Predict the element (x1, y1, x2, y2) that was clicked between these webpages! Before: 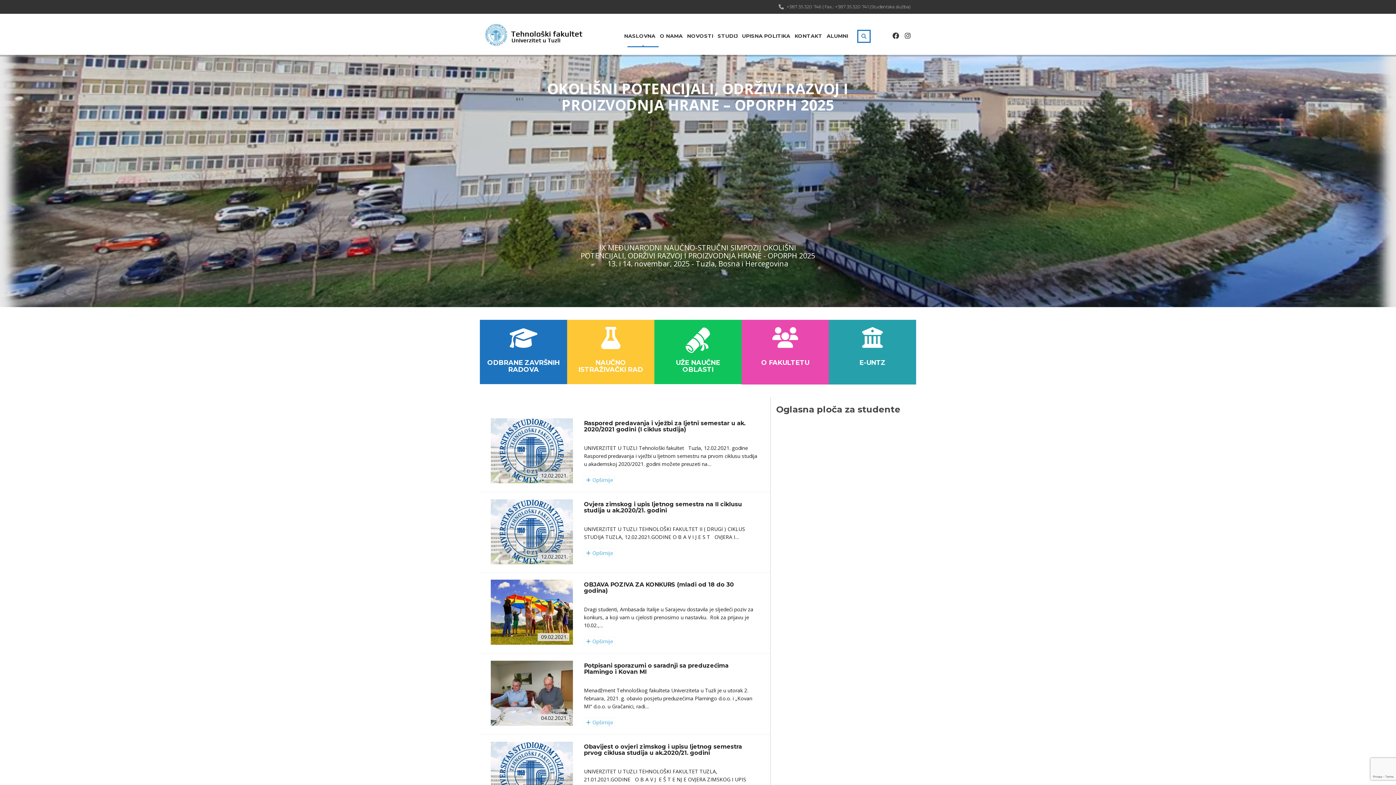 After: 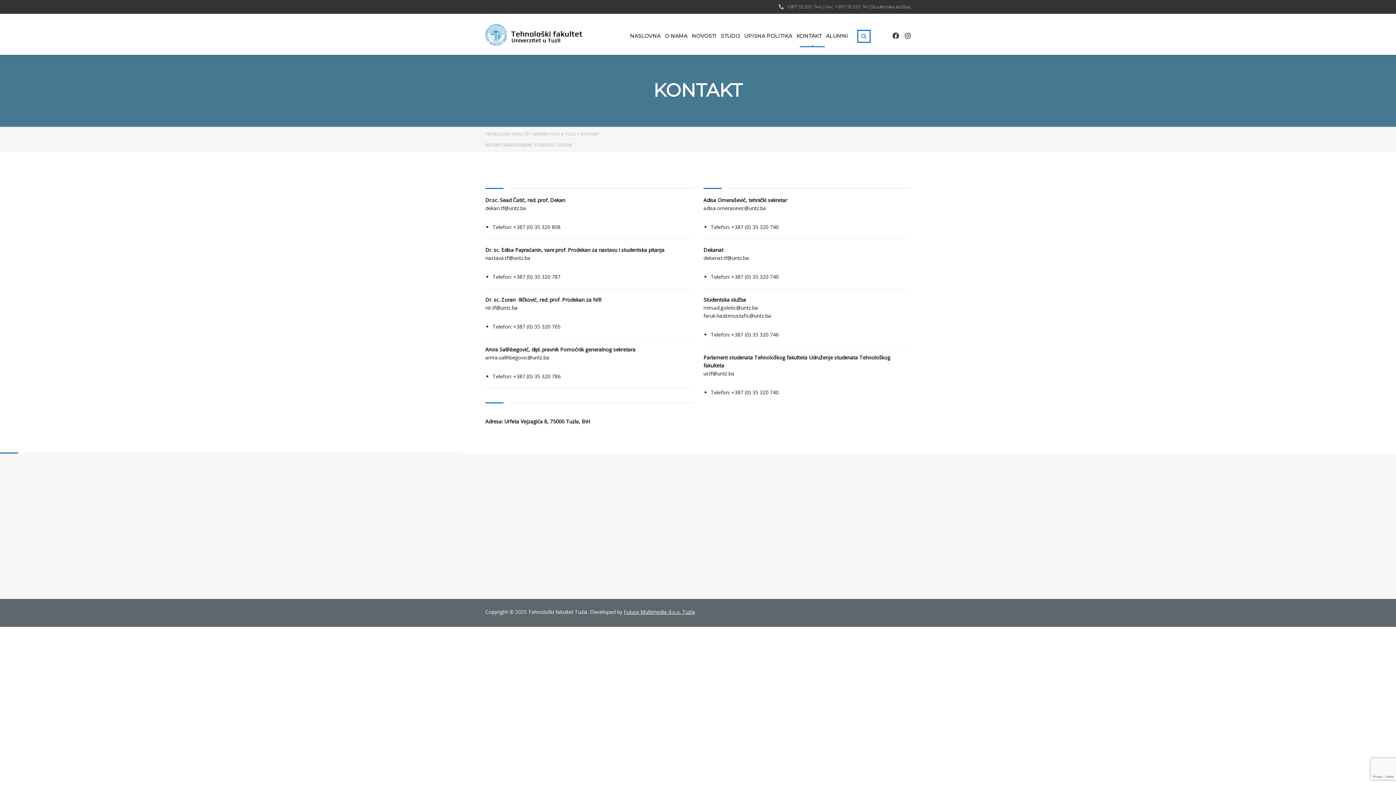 Action: bbox: (794, 29, 822, 42) label: KONTAKT